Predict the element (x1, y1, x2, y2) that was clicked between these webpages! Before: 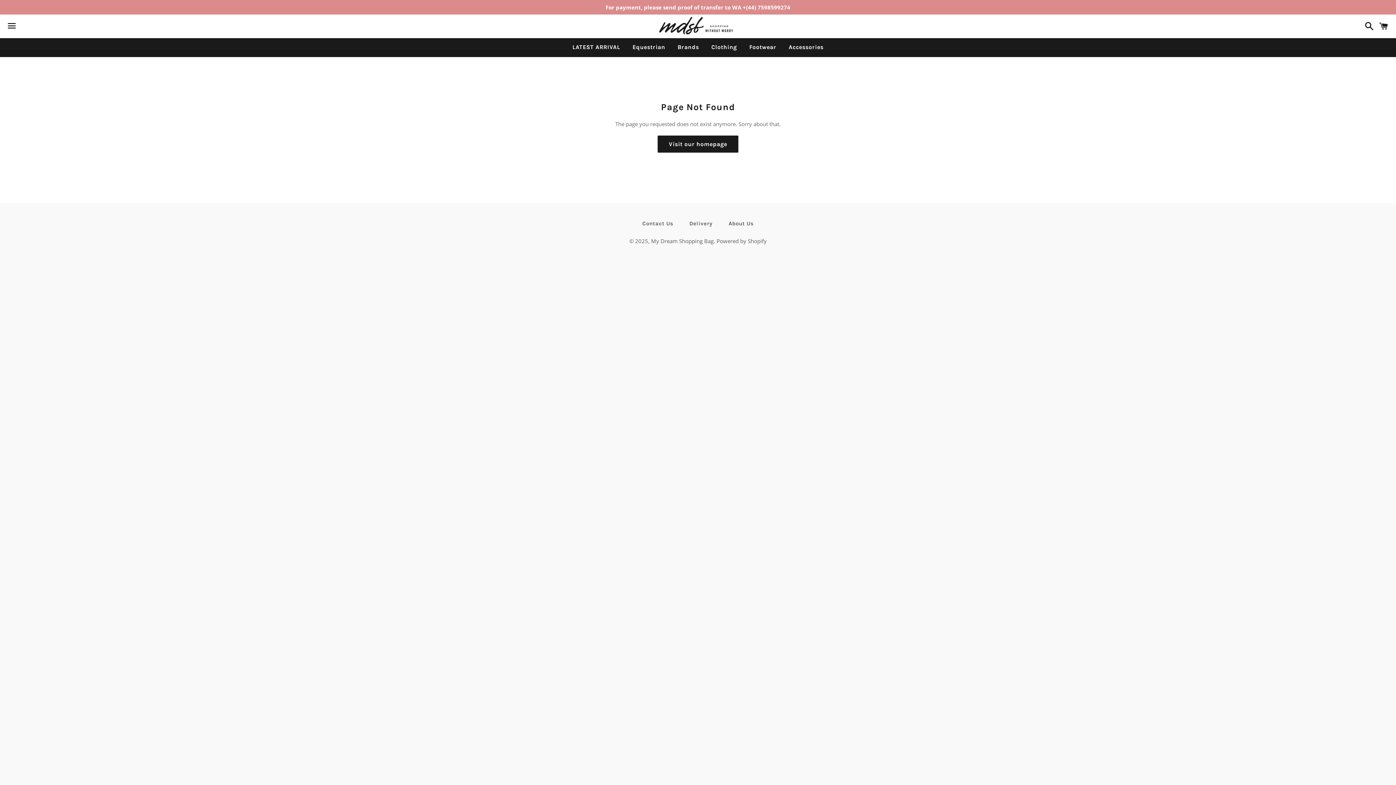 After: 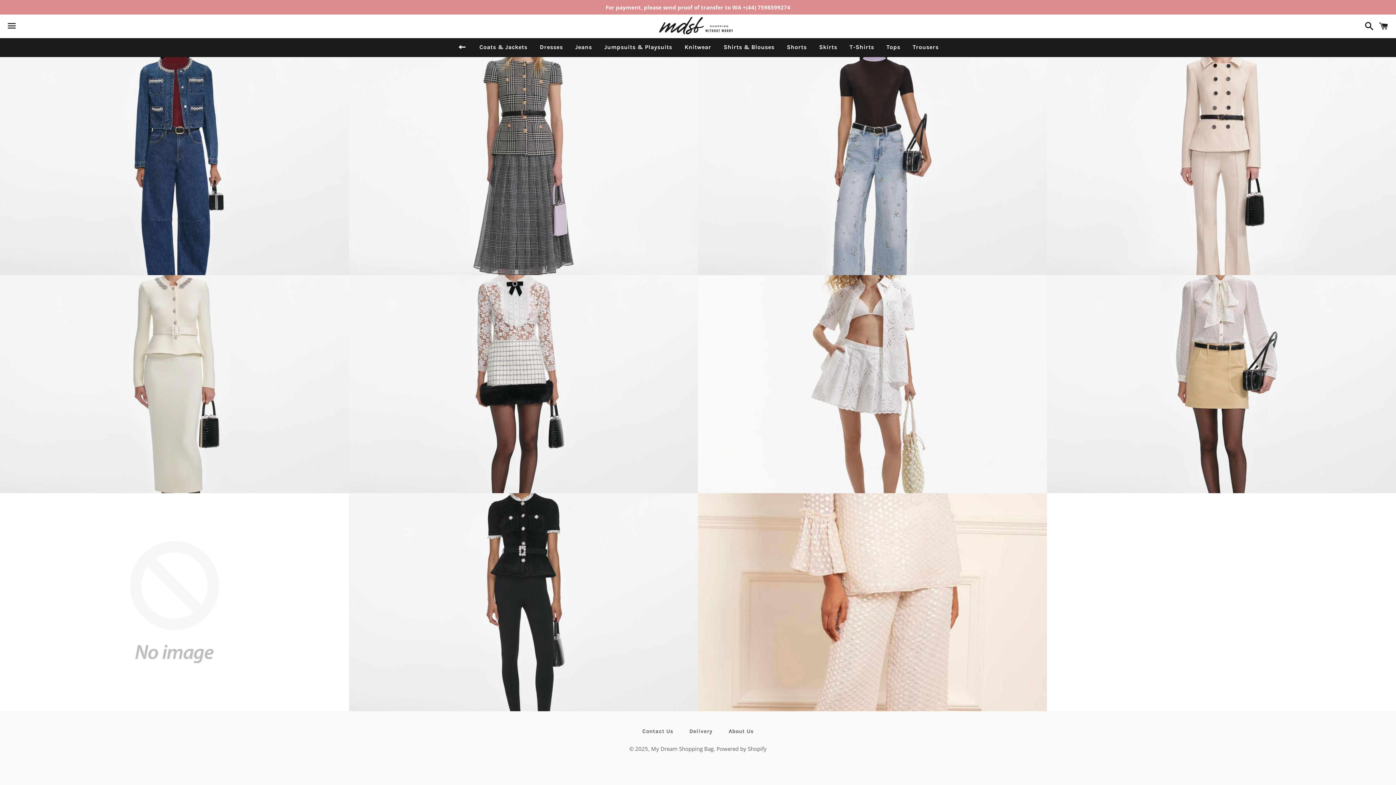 Action: bbox: (706, 38, 742, 56) label: Clothing